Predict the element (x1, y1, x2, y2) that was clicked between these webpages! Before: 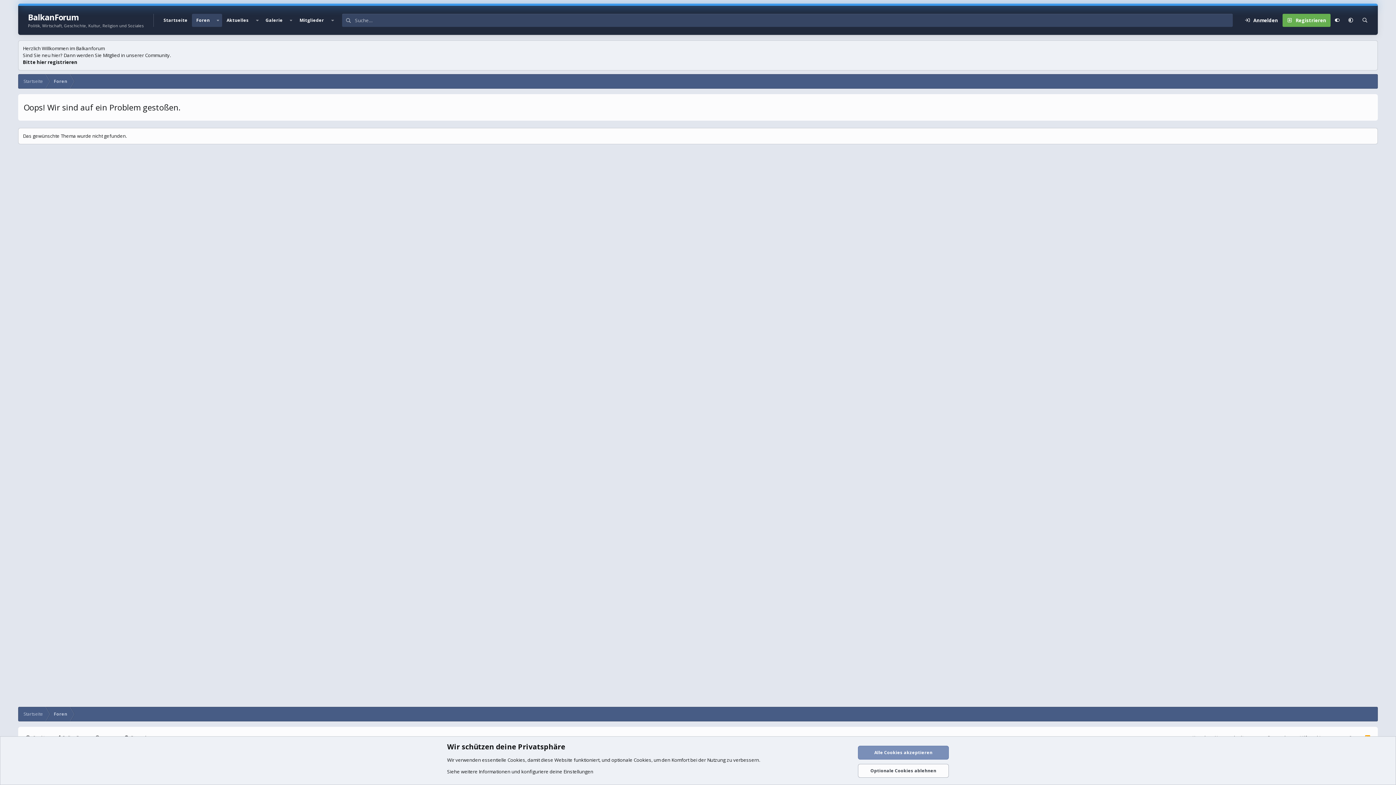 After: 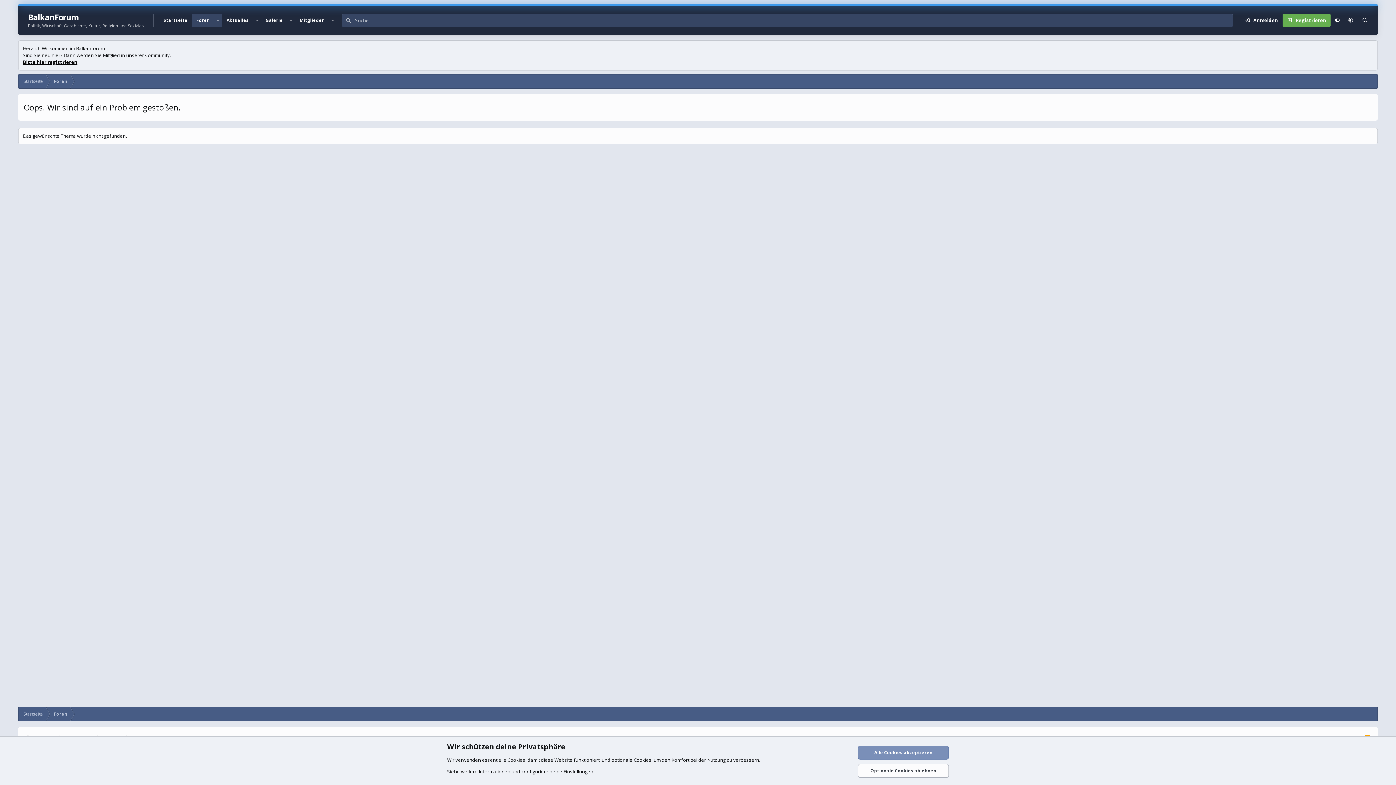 Action: bbox: (22, 58, 77, 65) label: Bitte hier registrieren